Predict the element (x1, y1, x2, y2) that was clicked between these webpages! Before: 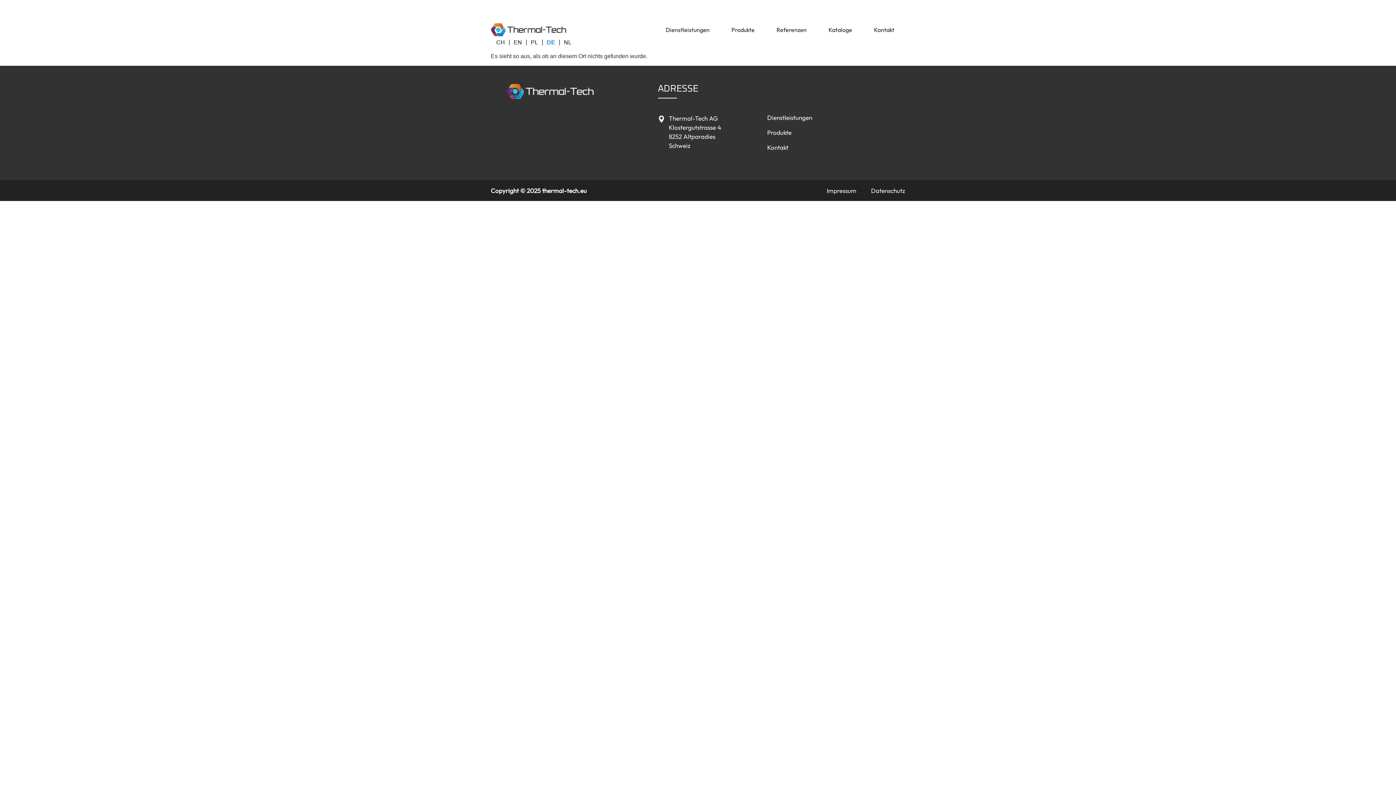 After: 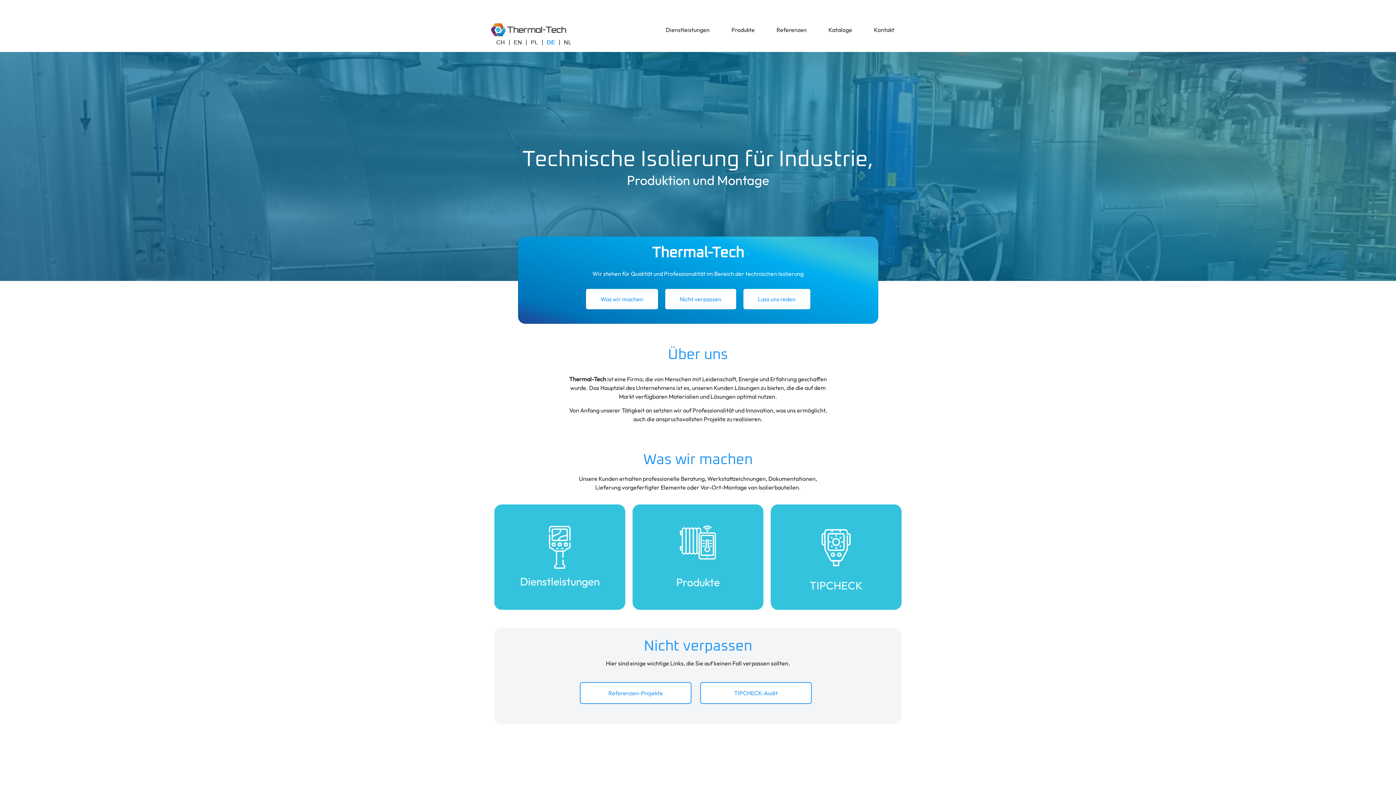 Action: bbox: (490, 23, 569, 36)